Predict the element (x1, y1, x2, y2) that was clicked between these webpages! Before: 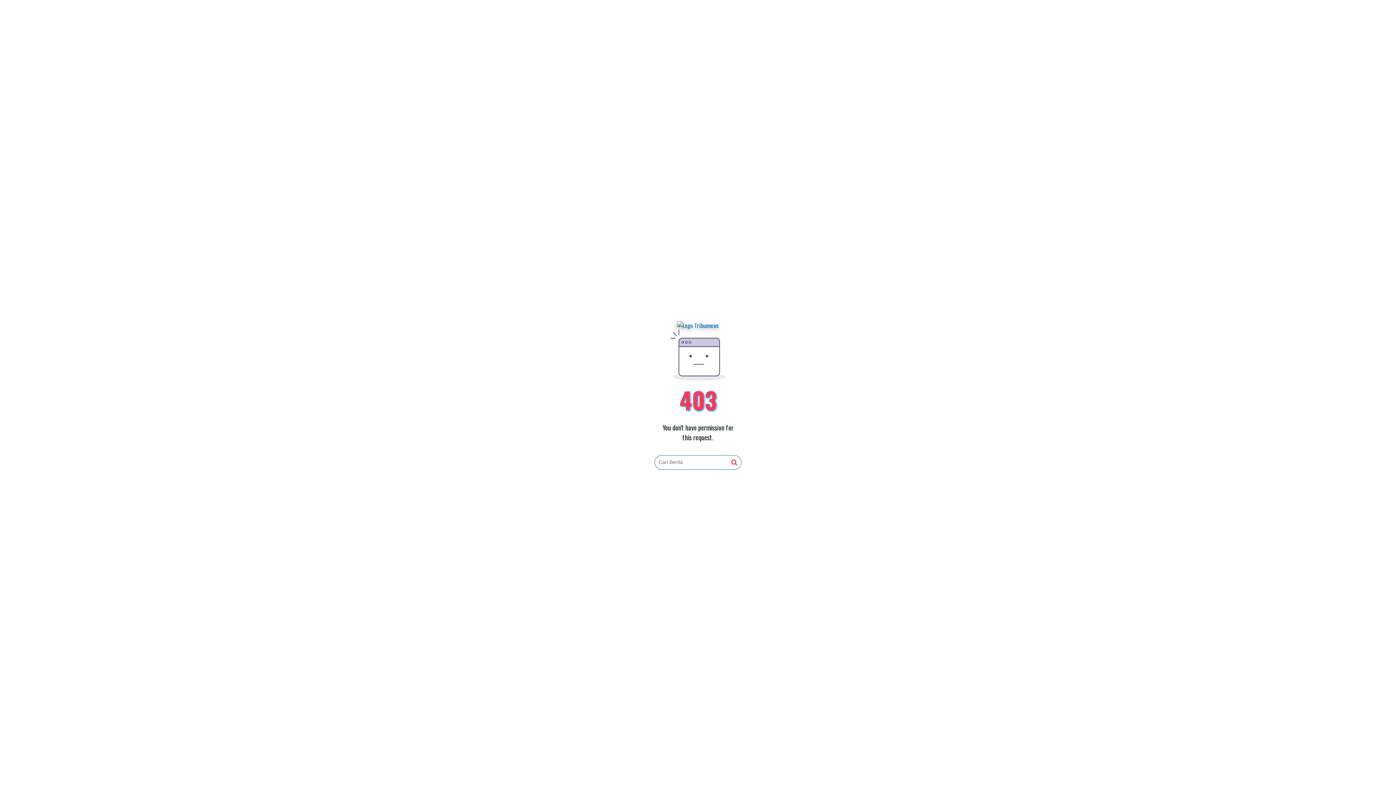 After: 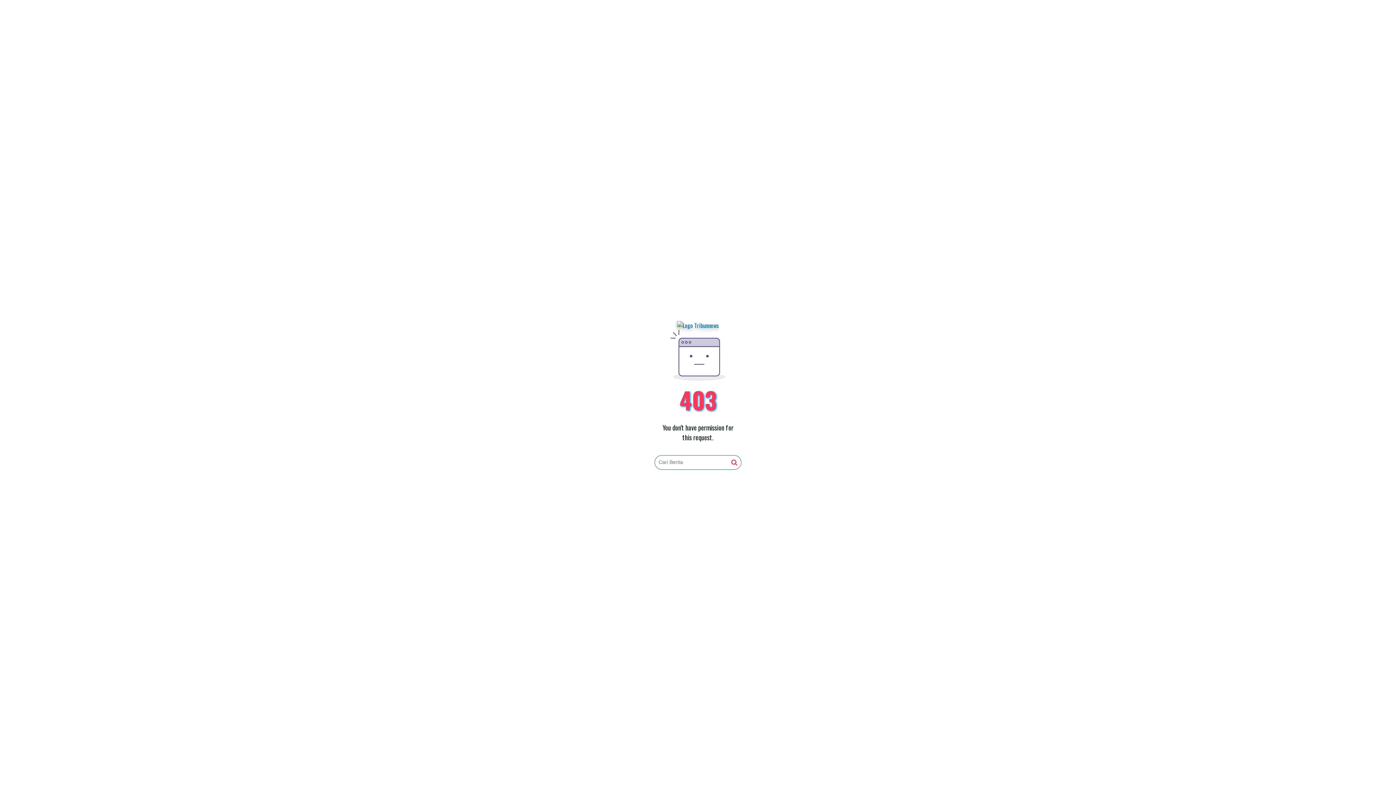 Action: bbox: (677, 321, 719, 330)